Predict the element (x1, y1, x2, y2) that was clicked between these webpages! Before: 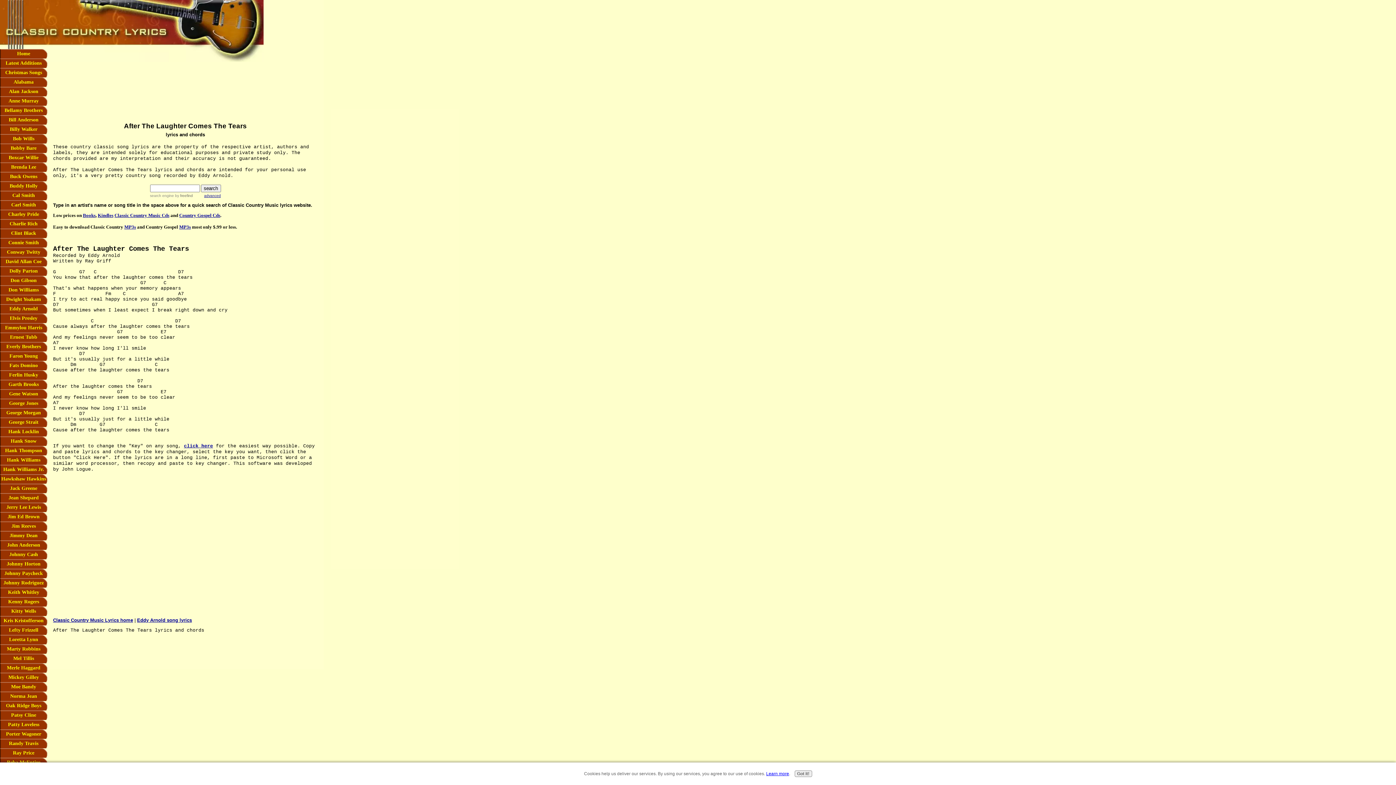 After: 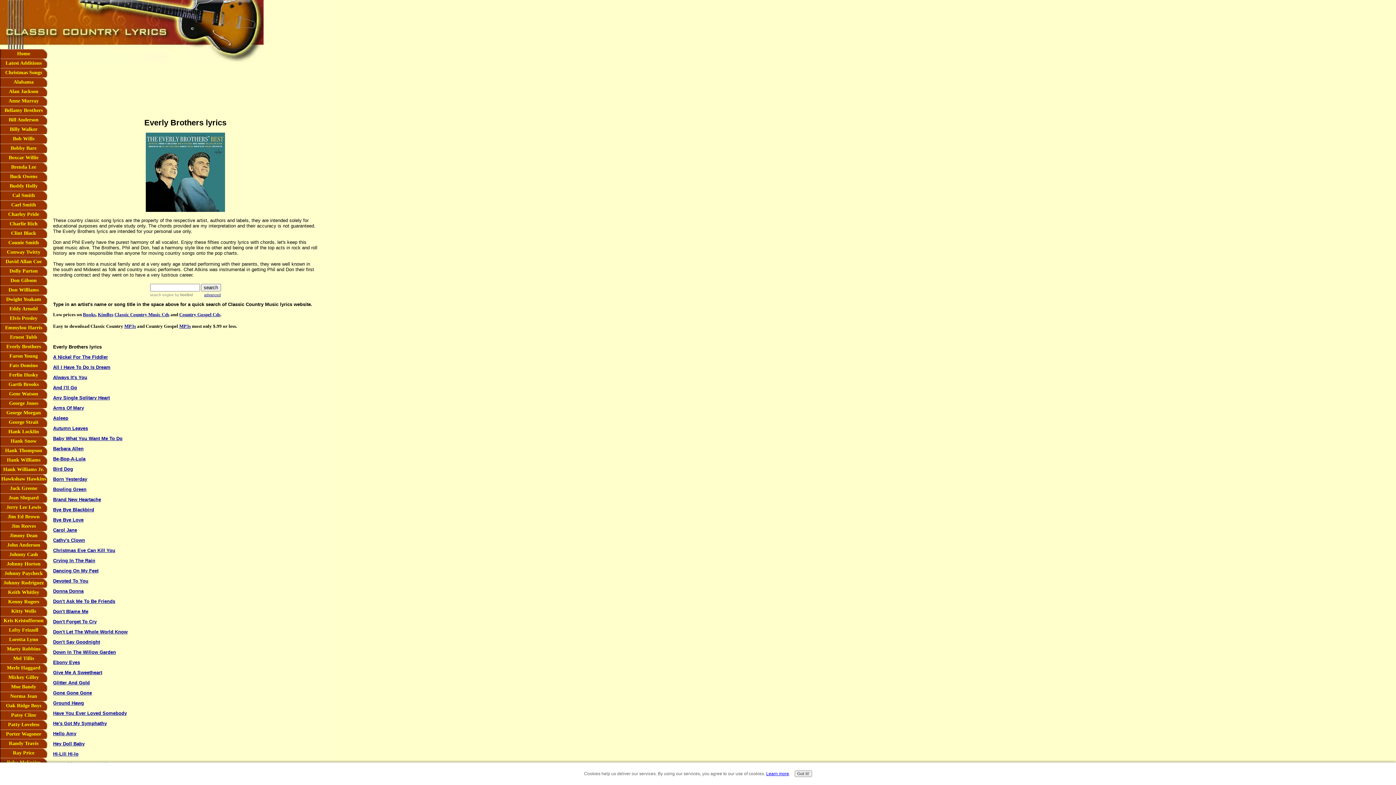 Action: bbox: (0, 342, 47, 351) label: Everly Brothers